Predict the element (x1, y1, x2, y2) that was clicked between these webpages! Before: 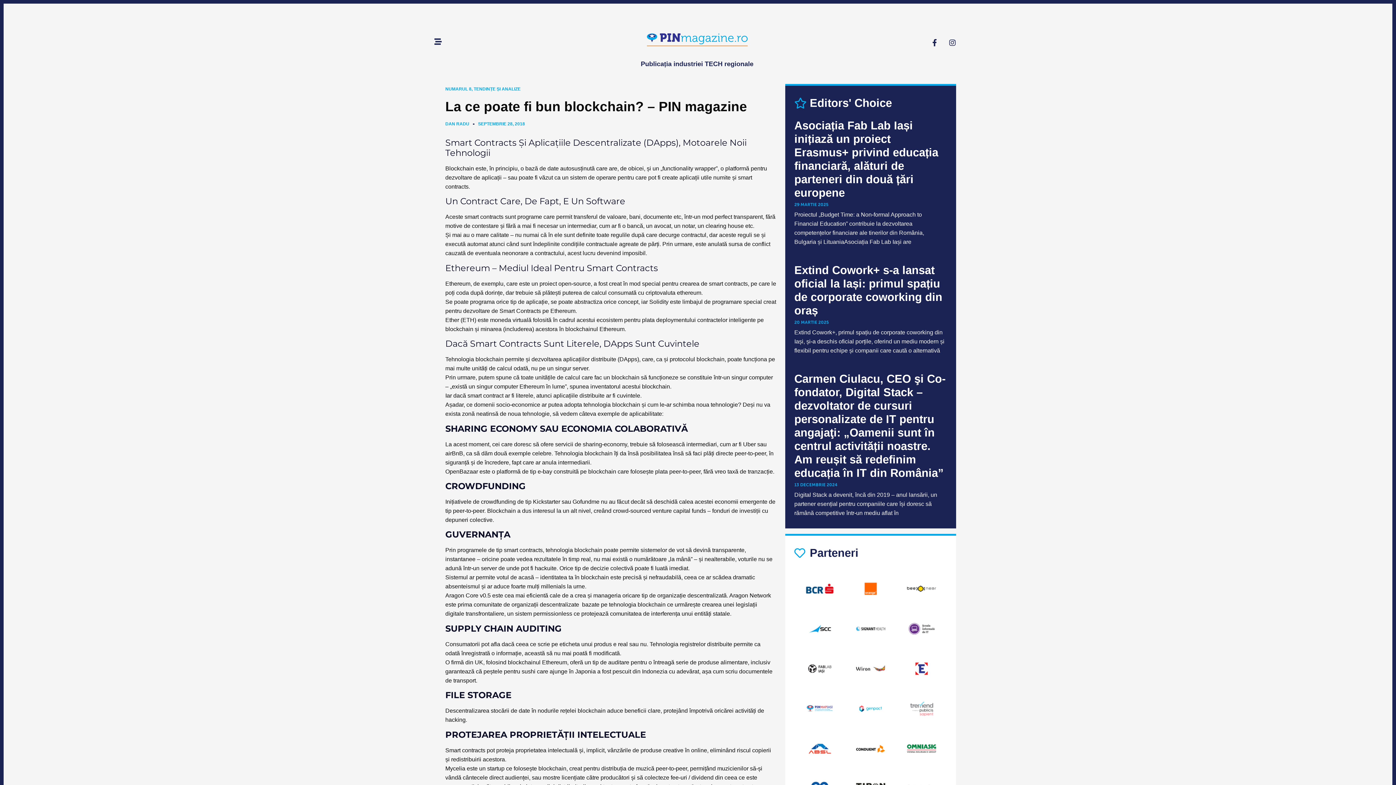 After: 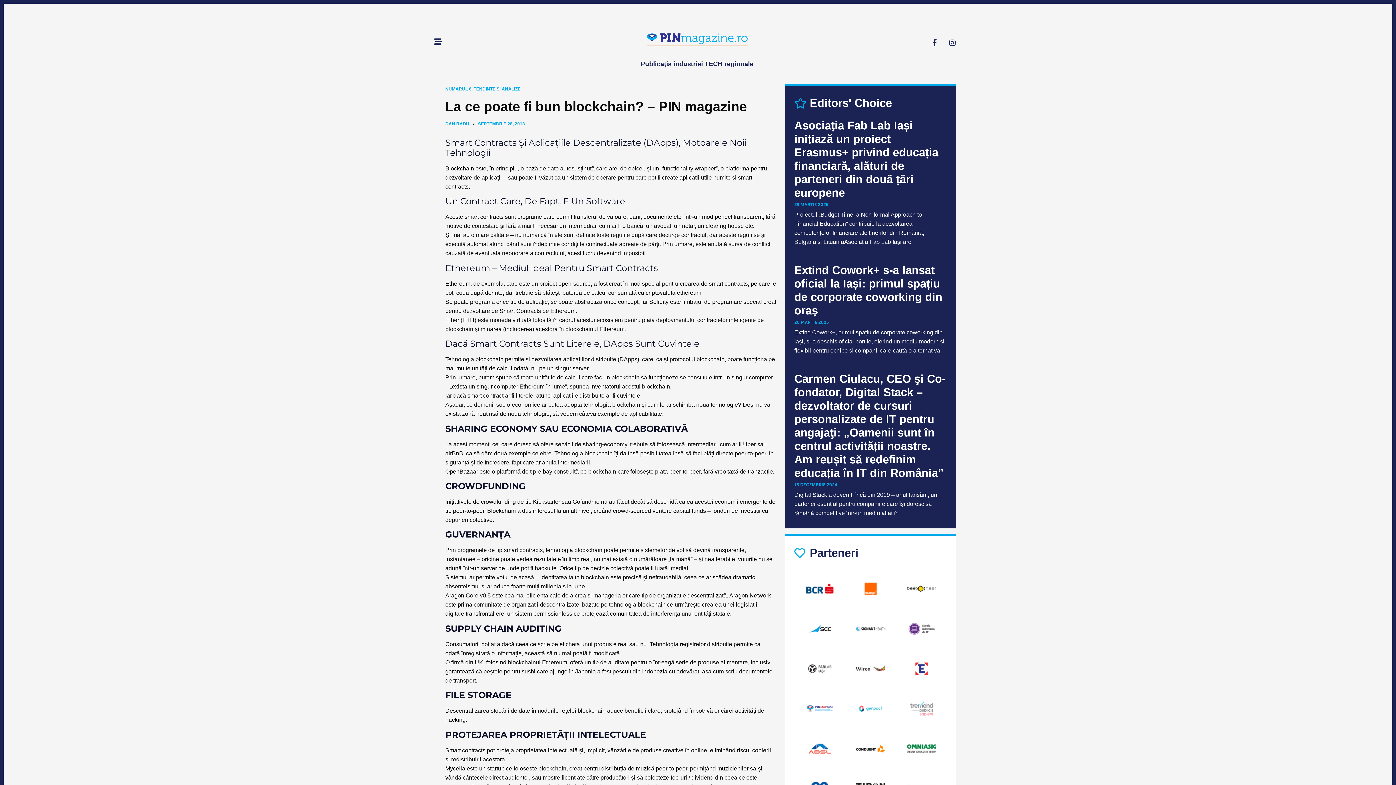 Action: bbox: (801, 690, 838, 727)